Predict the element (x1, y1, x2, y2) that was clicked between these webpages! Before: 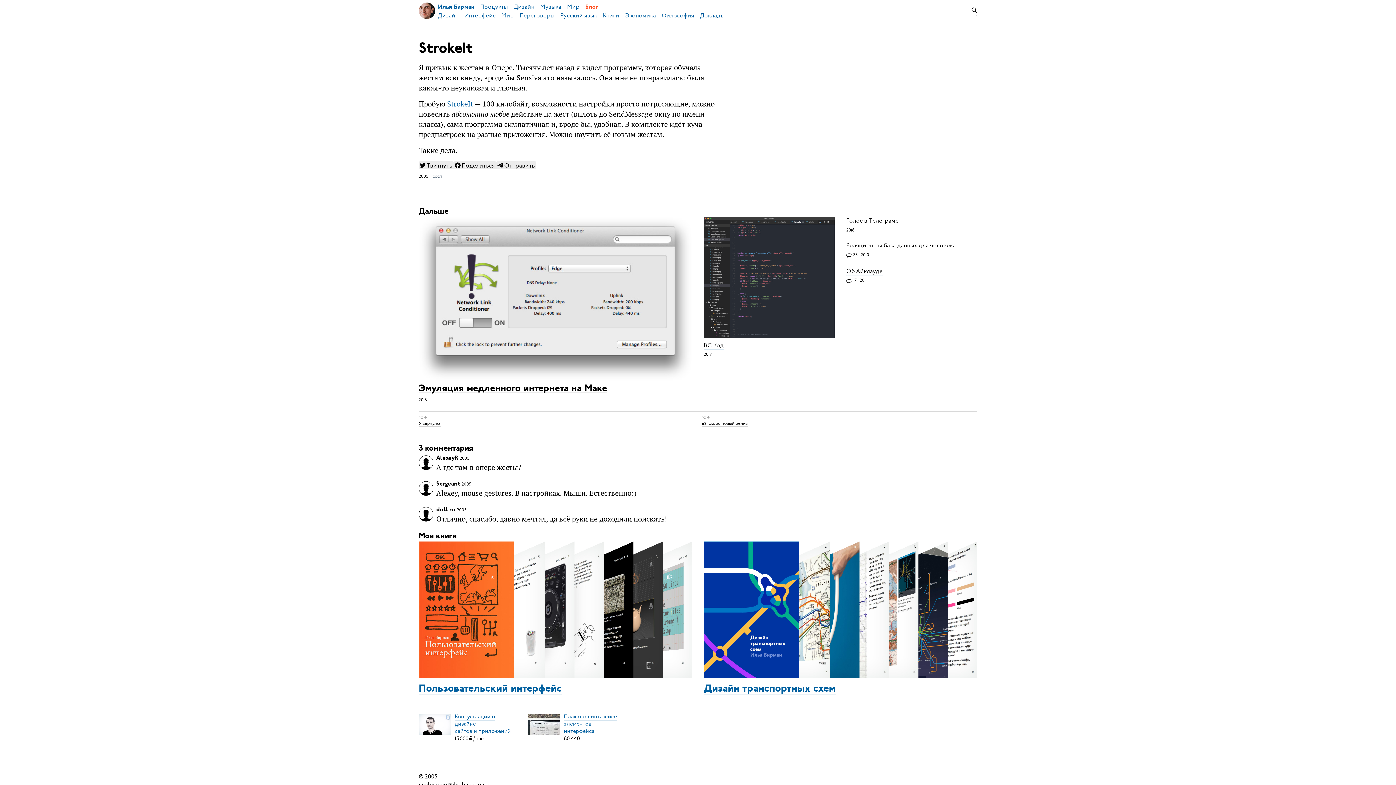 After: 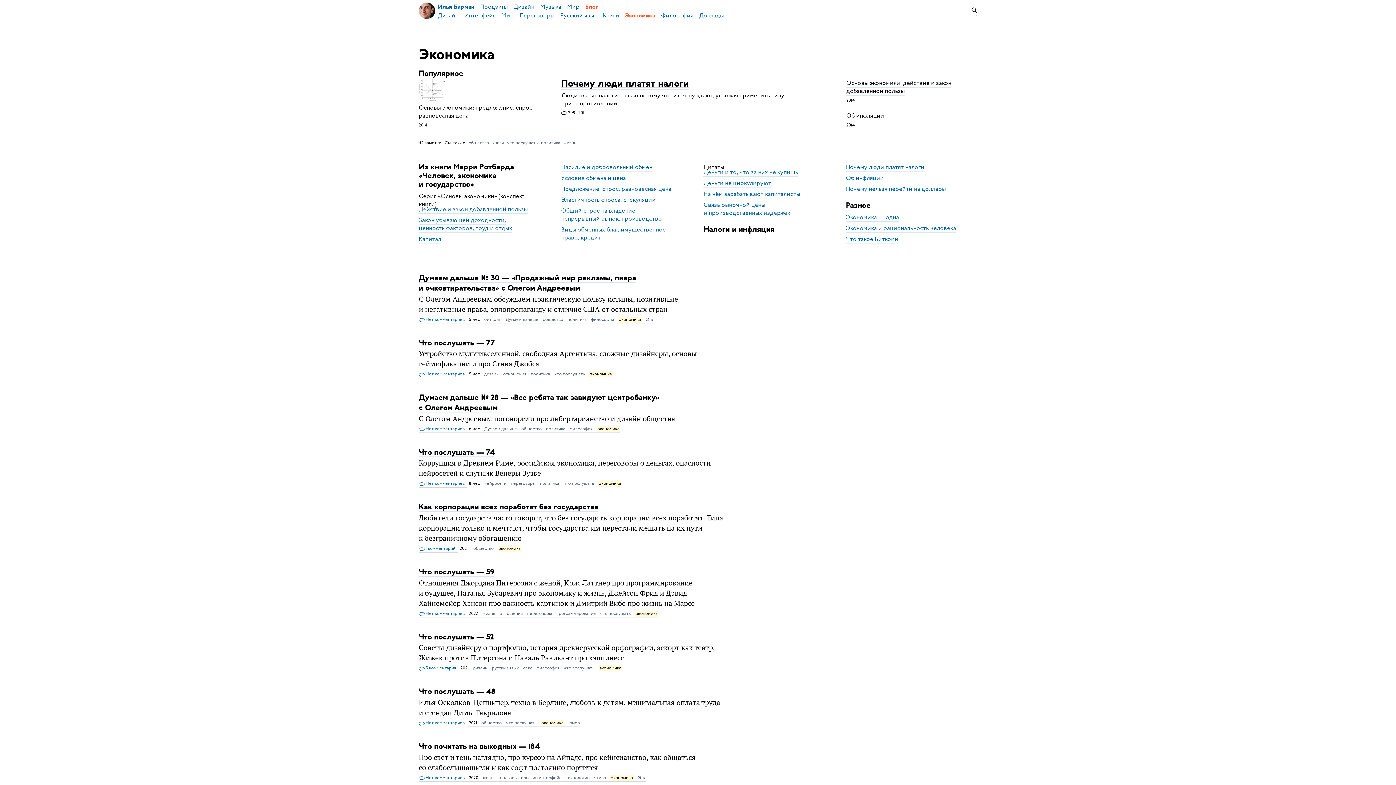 Action: bbox: (619, 11, 656, 22) label: Экономика